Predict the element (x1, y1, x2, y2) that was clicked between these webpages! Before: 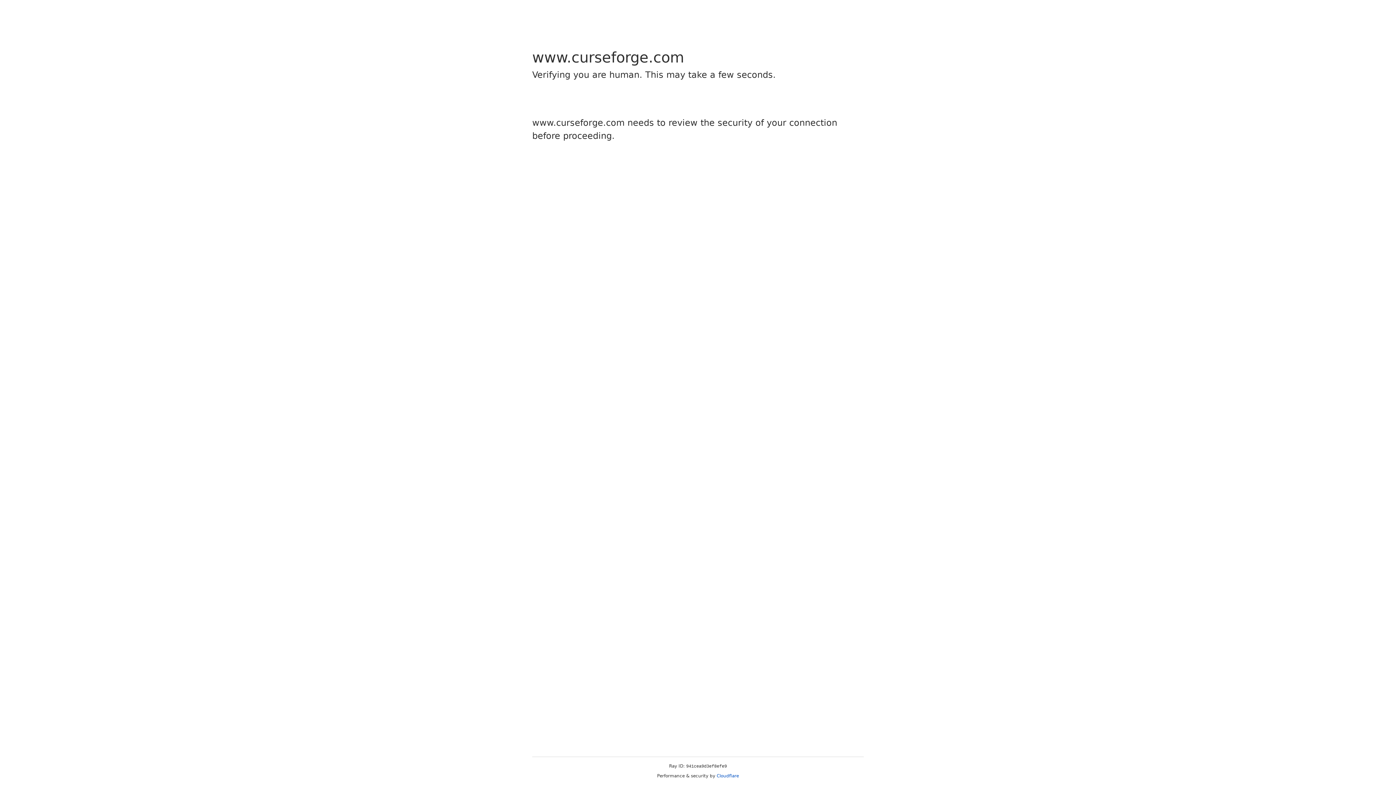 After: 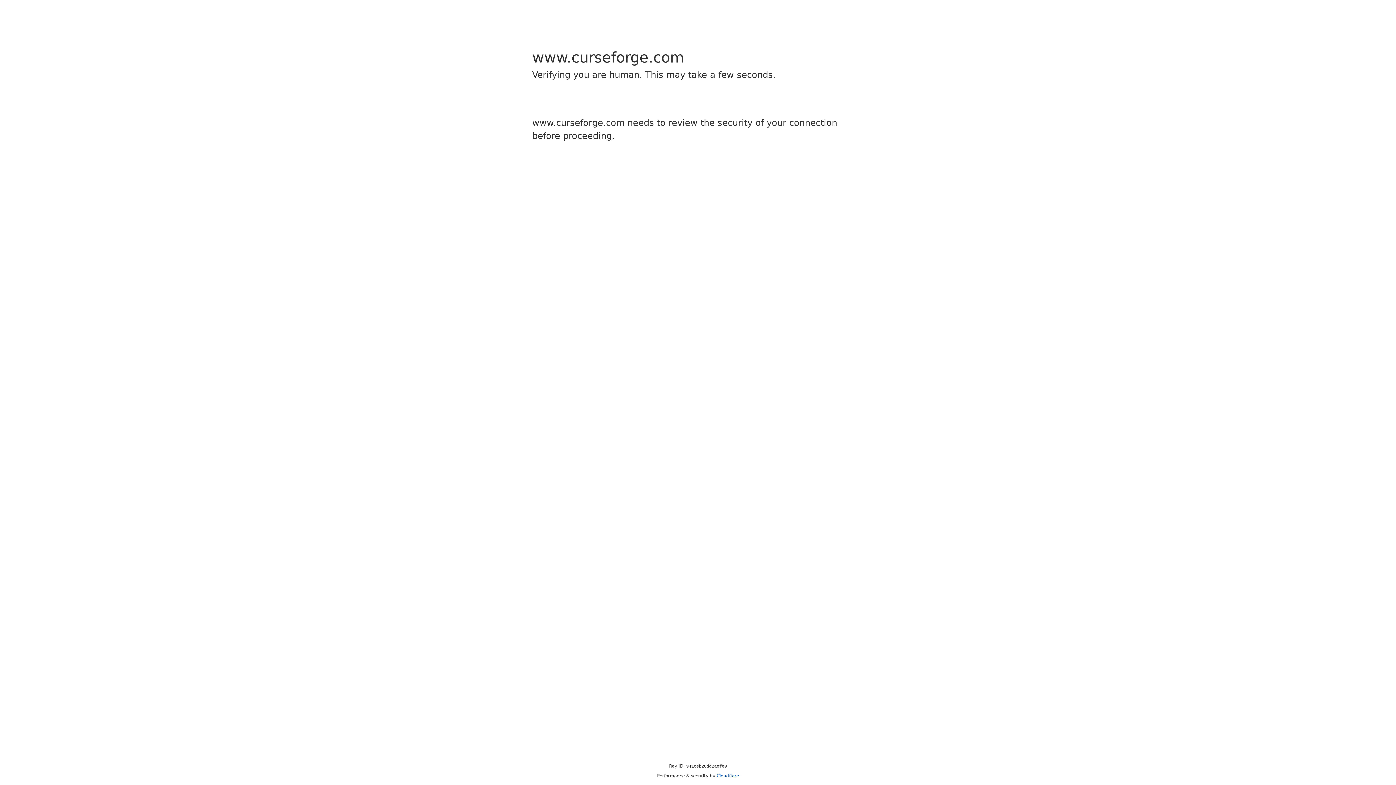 Action: label: Cloudflare bbox: (716, 773, 739, 778)